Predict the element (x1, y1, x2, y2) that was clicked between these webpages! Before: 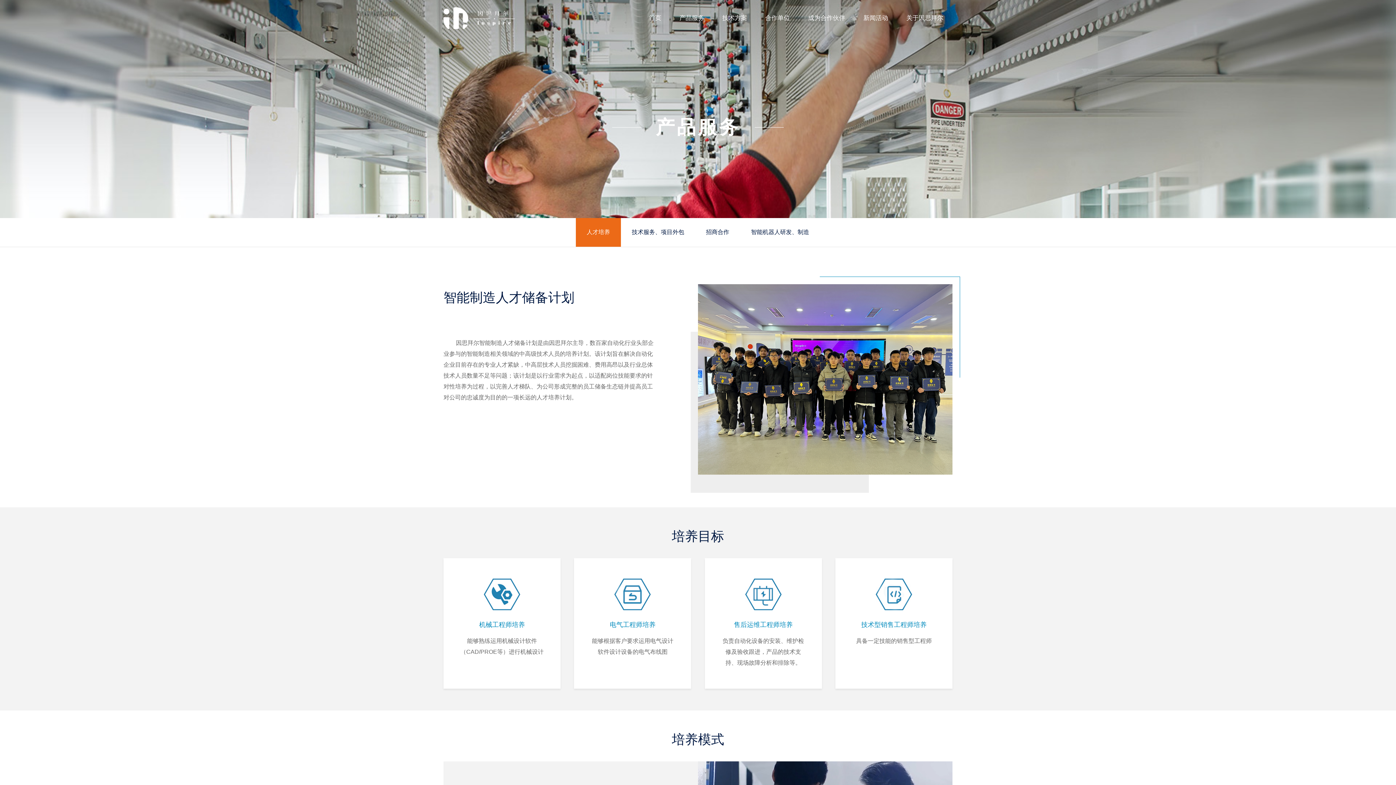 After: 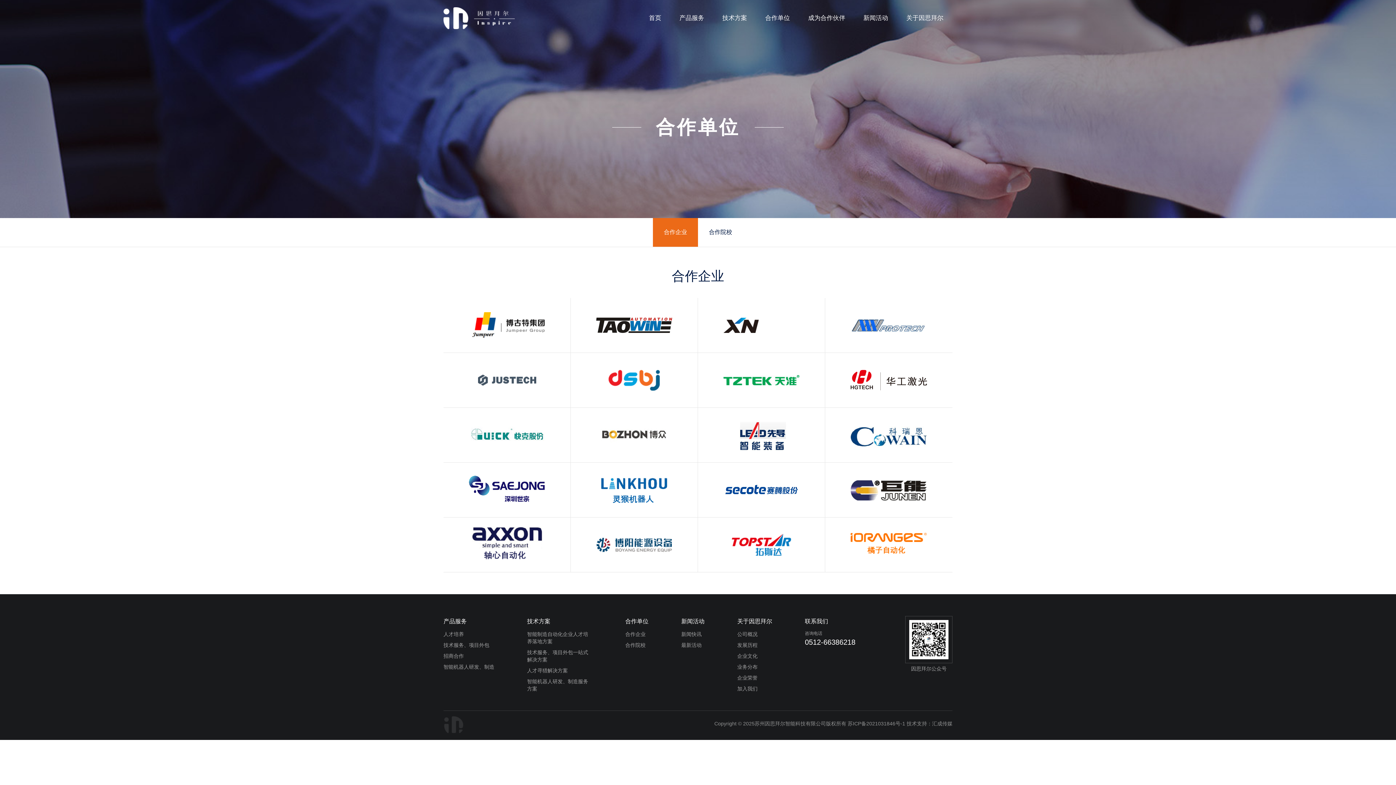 Action: bbox: (756, 0, 799, 36) label: 合作单位